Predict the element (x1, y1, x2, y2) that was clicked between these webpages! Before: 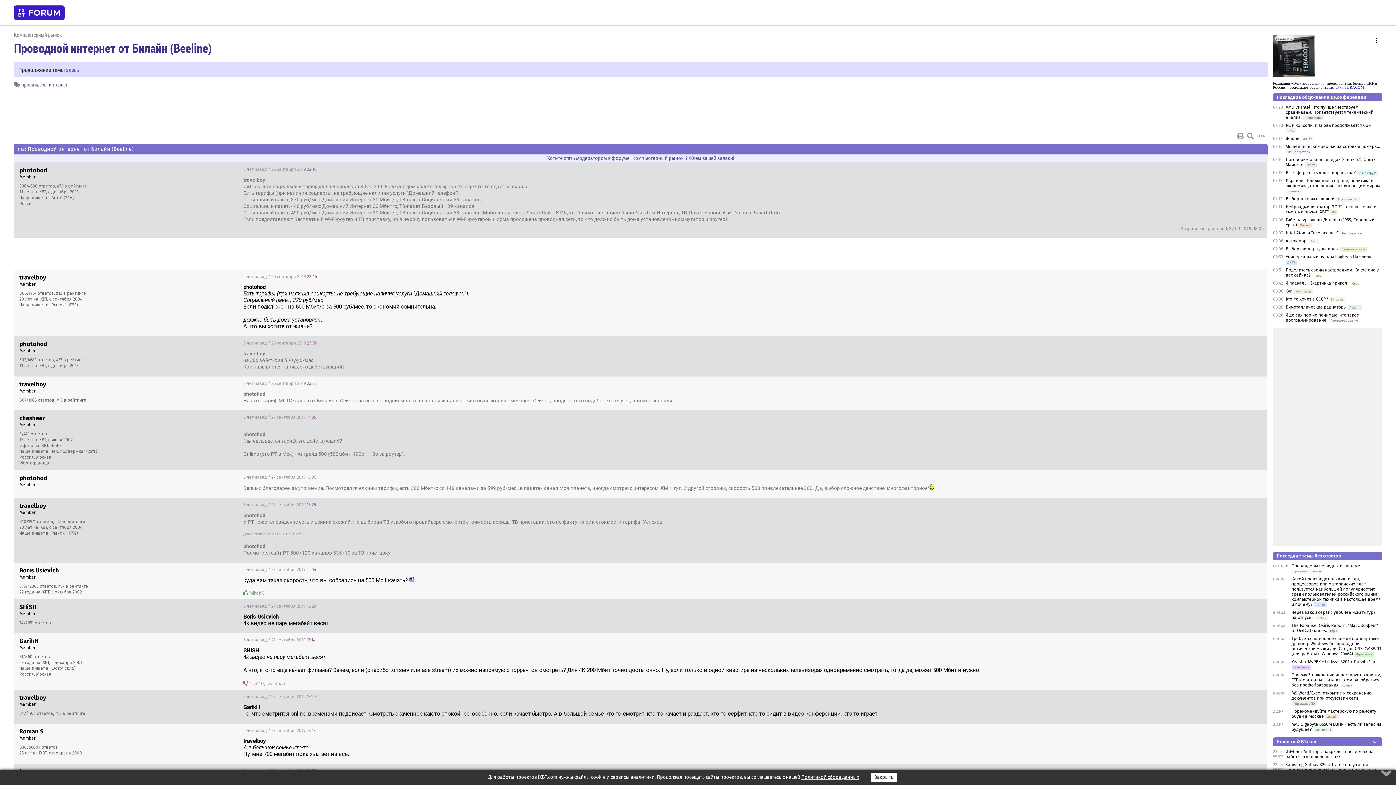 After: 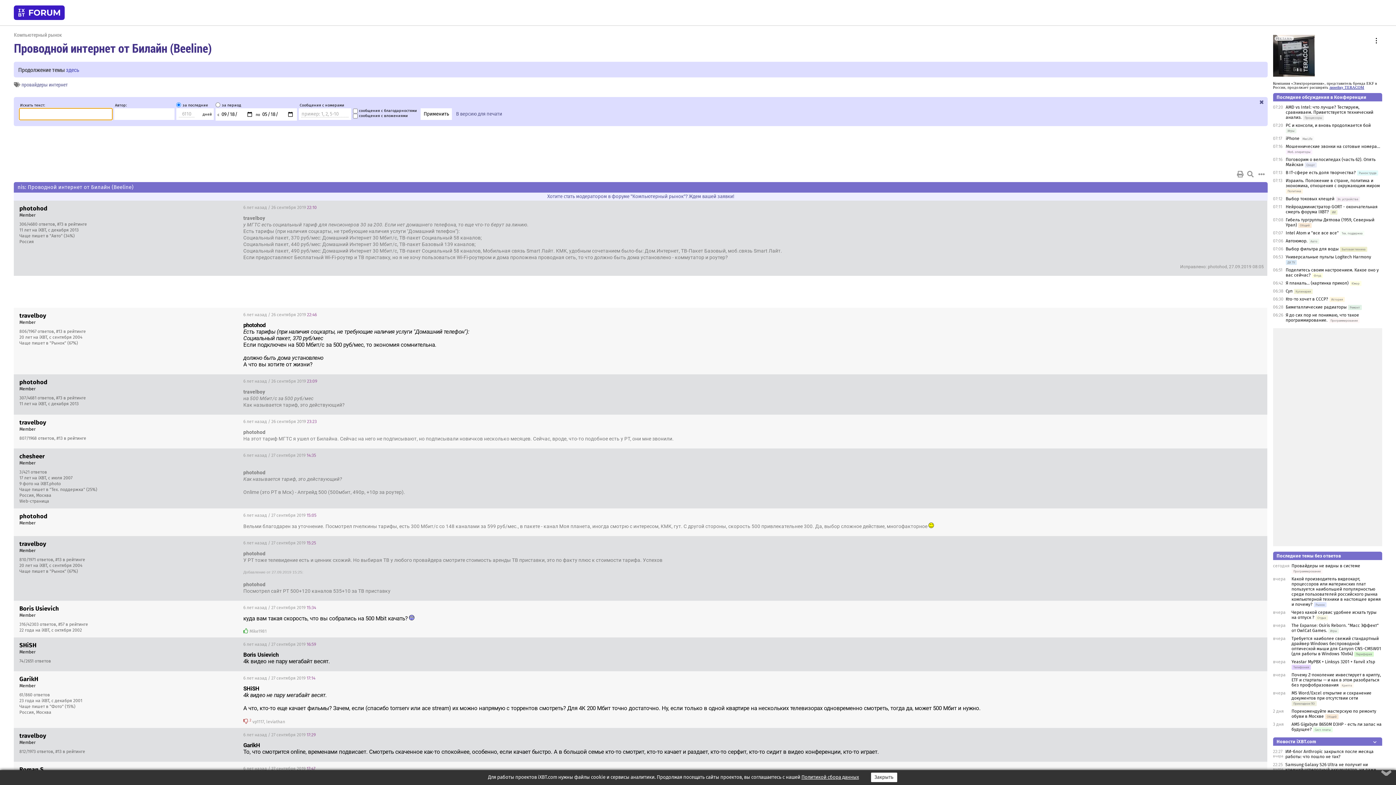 Action: bbox: (1245, 131, 1255, 140)